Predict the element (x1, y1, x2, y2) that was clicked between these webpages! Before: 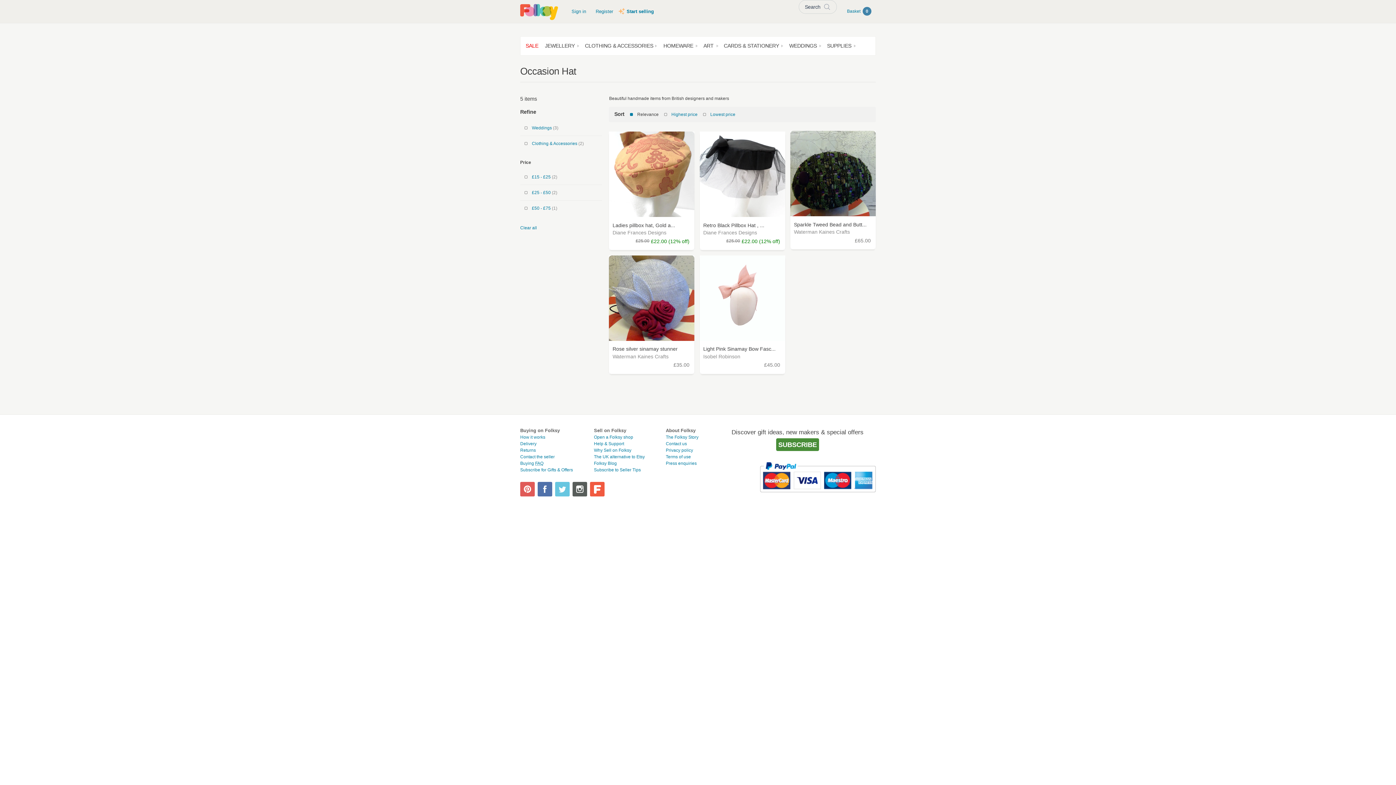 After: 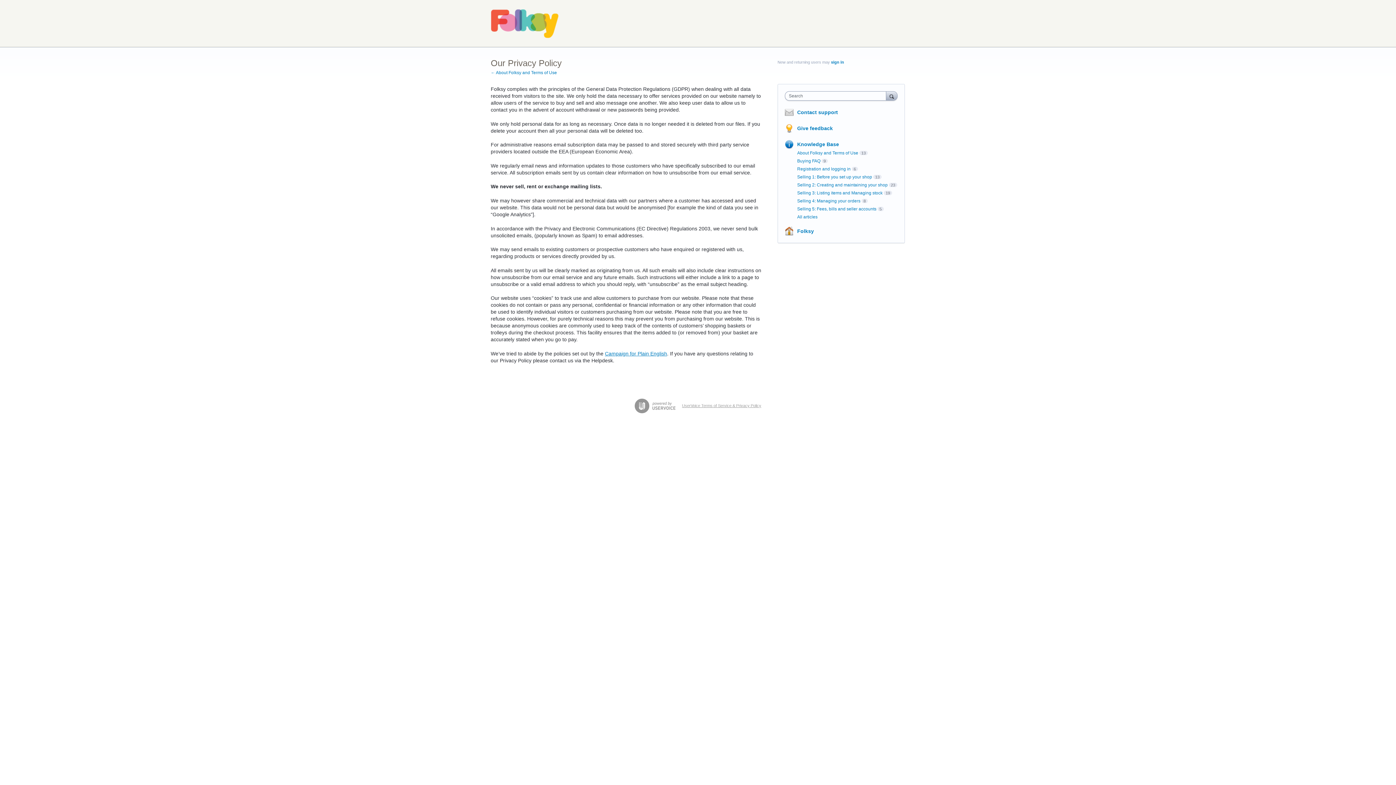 Action: label: Privacy policy bbox: (666, 448, 693, 453)